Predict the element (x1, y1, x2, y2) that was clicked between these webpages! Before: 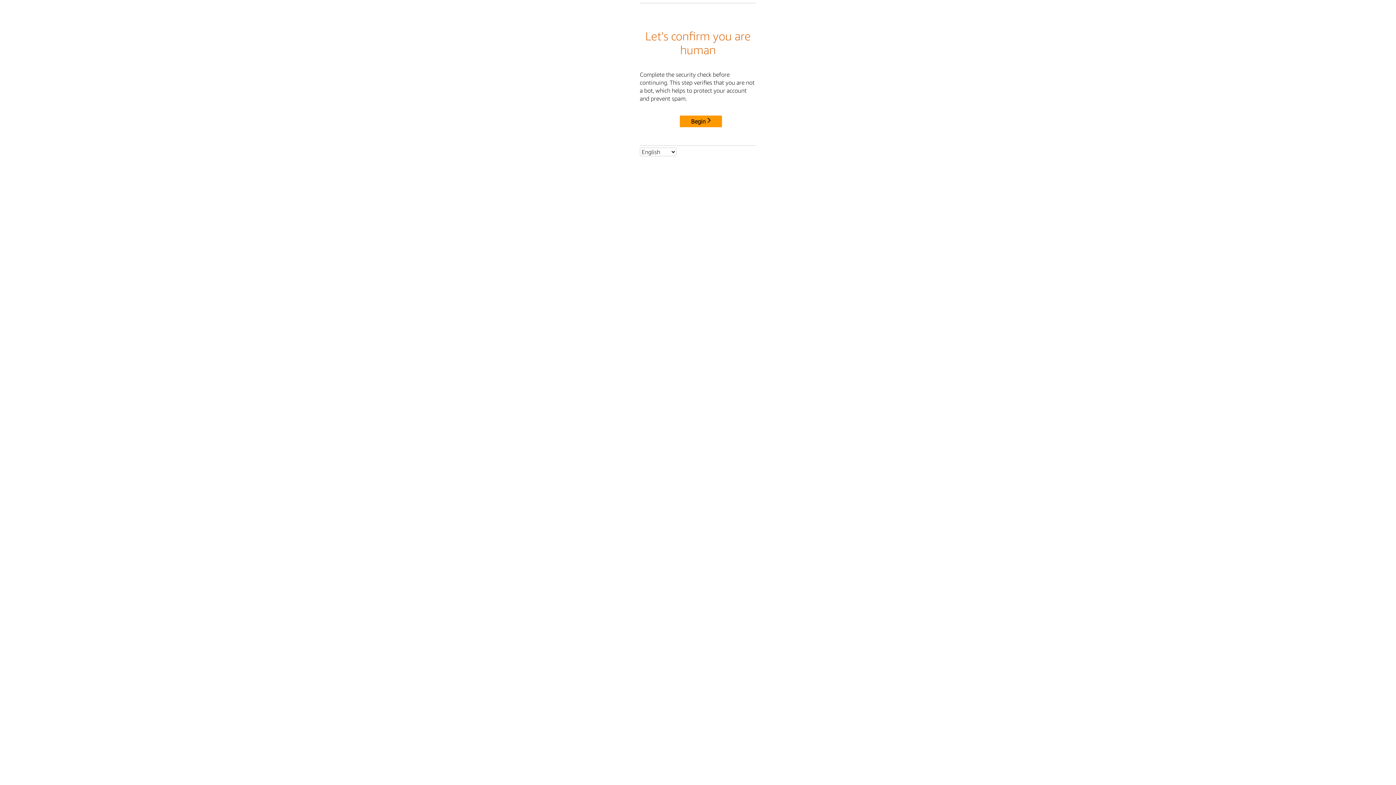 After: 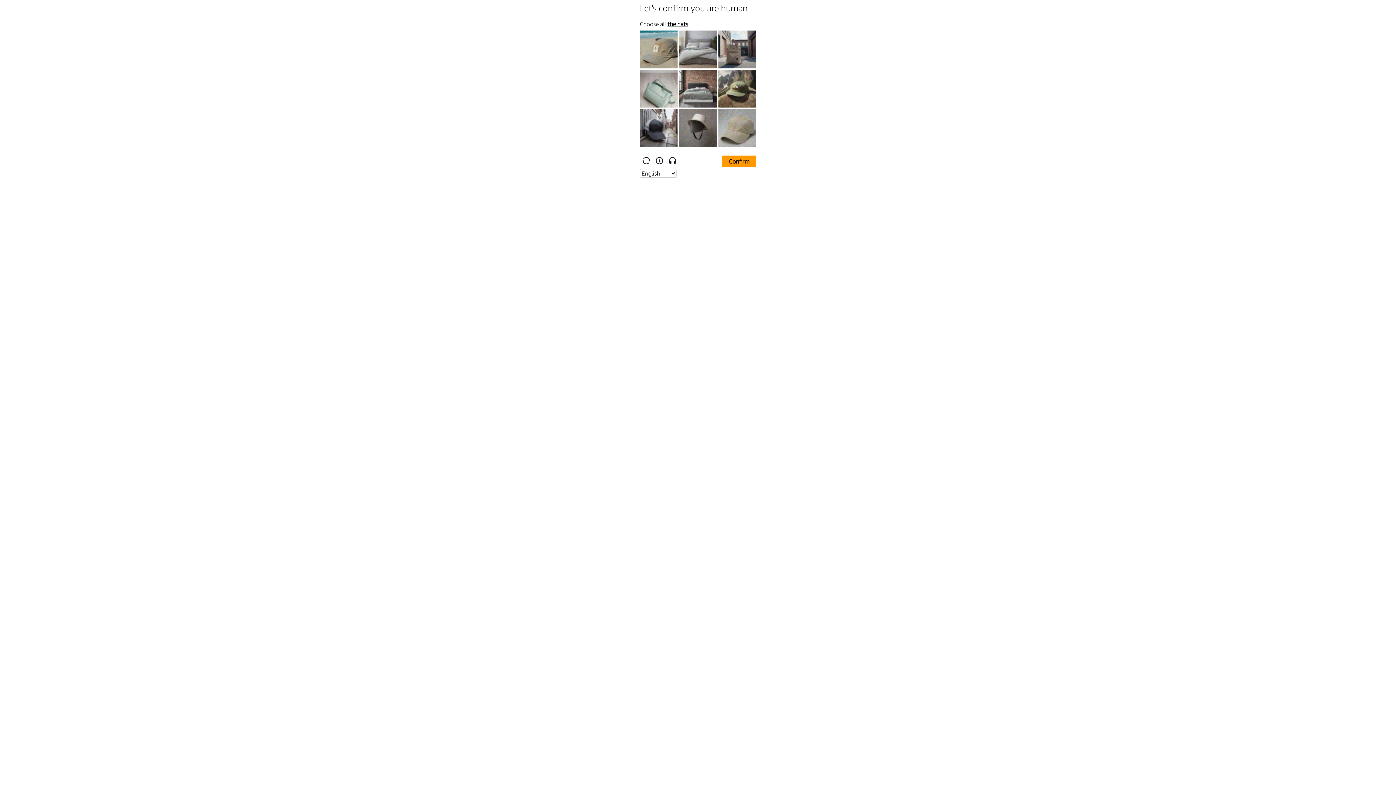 Action: label: Begin bbox: (680, 115, 722, 127)